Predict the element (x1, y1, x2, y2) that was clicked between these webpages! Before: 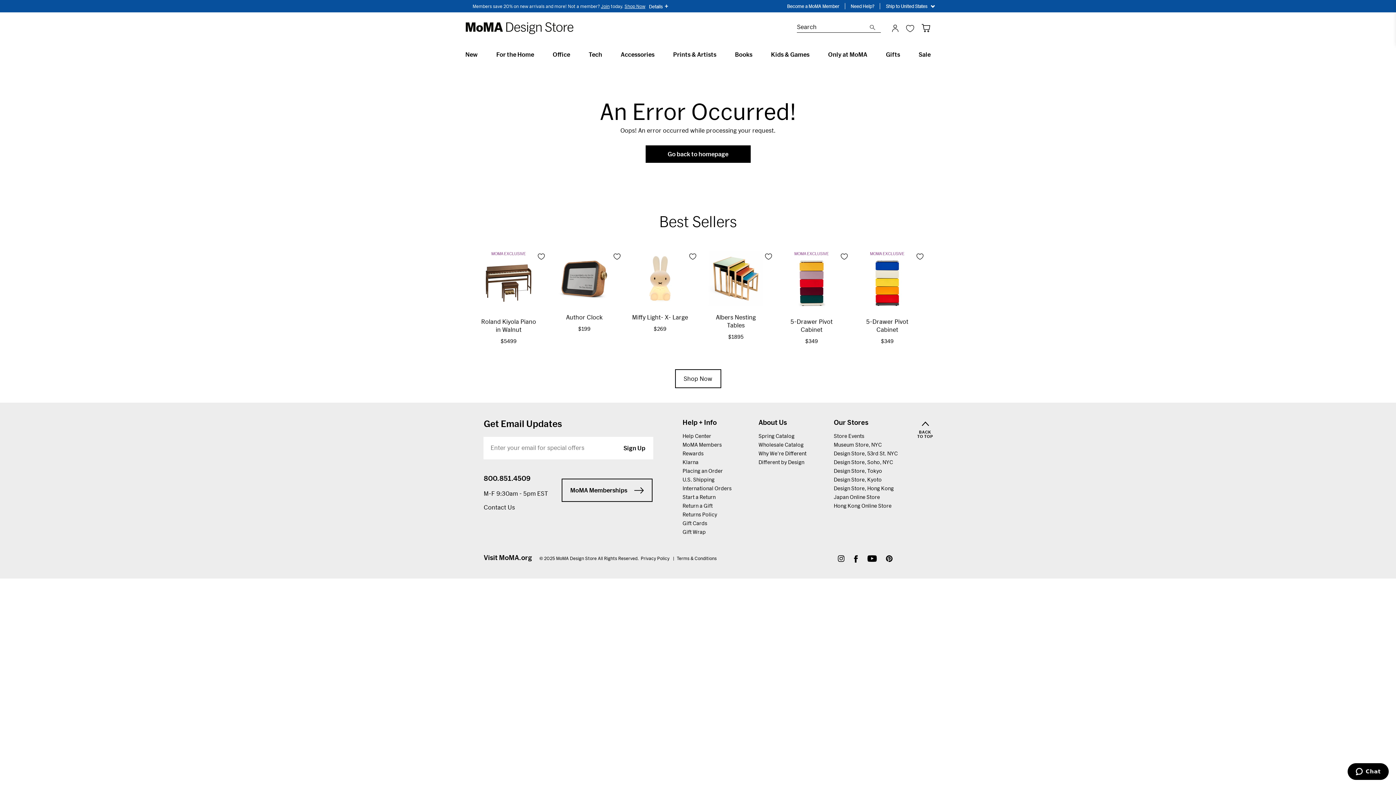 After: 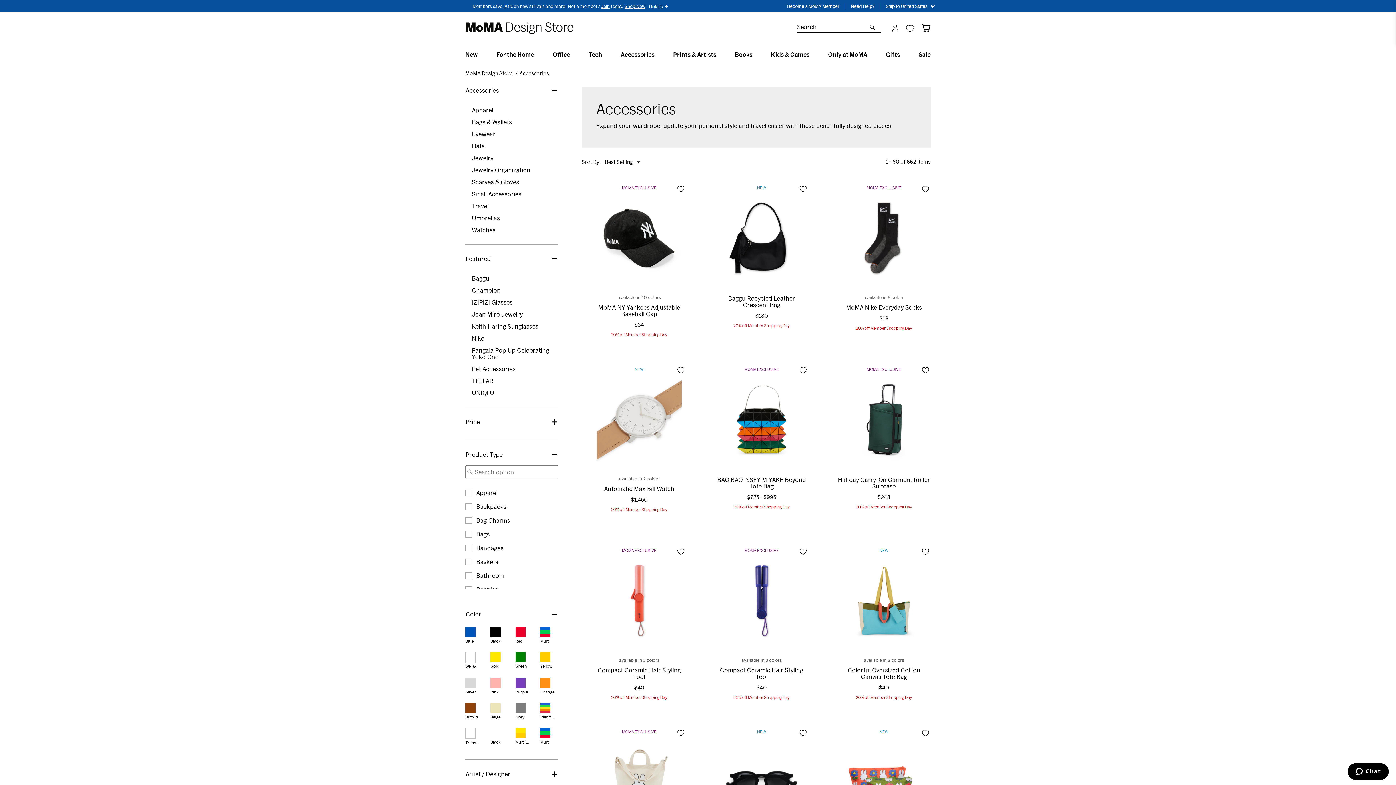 Action: label: Accessories bbox: (620, 50, 654, 57)